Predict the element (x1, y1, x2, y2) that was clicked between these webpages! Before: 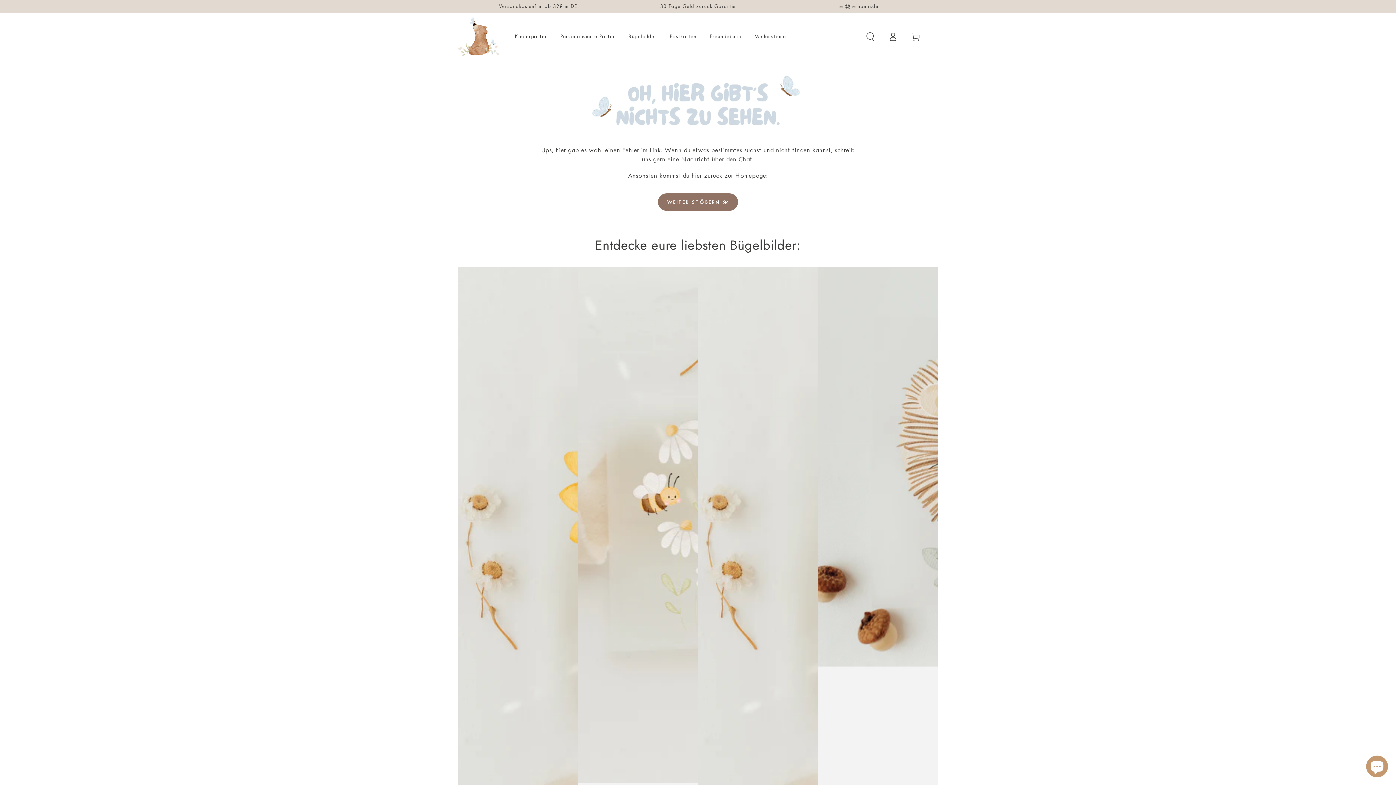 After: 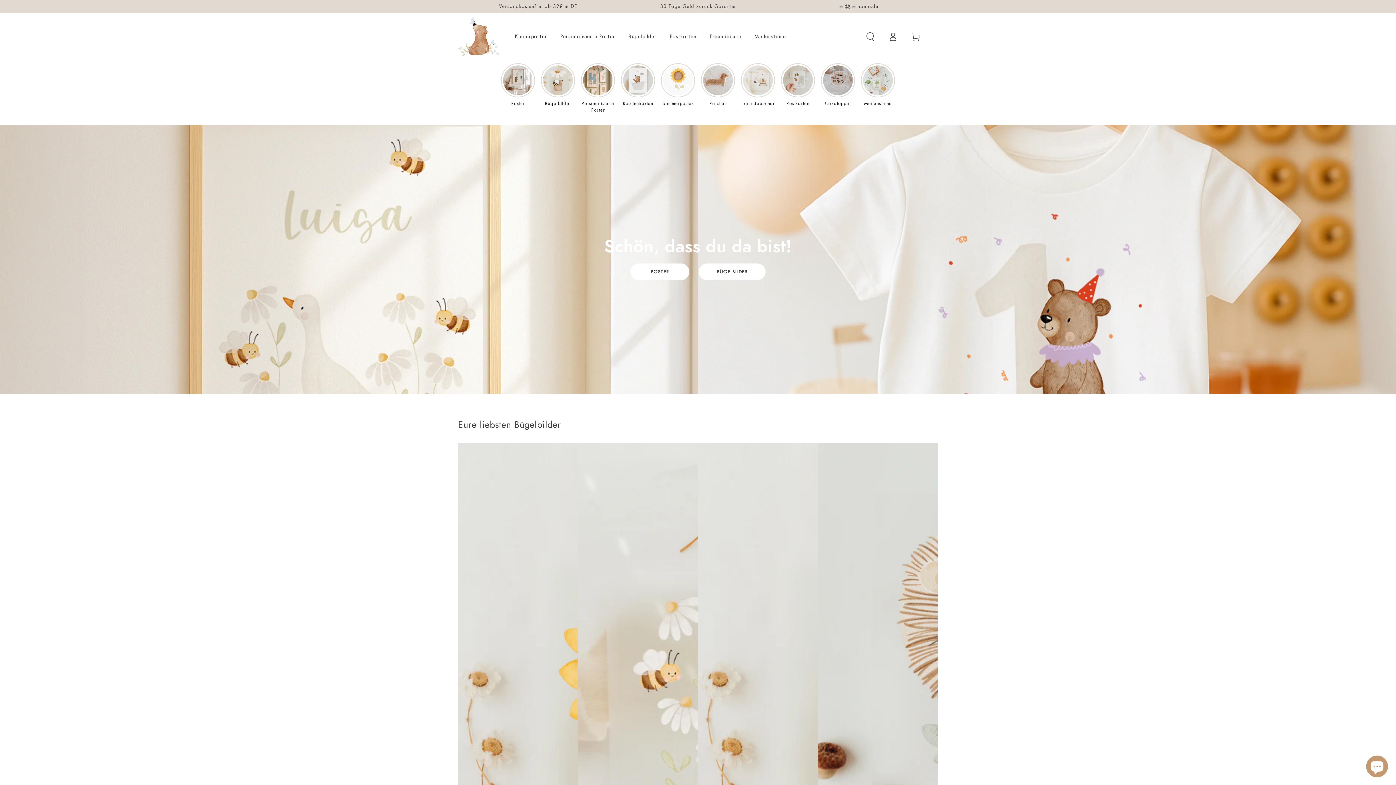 Action: label: WEITER STÖBERN 🌼 bbox: (658, 193, 738, 210)